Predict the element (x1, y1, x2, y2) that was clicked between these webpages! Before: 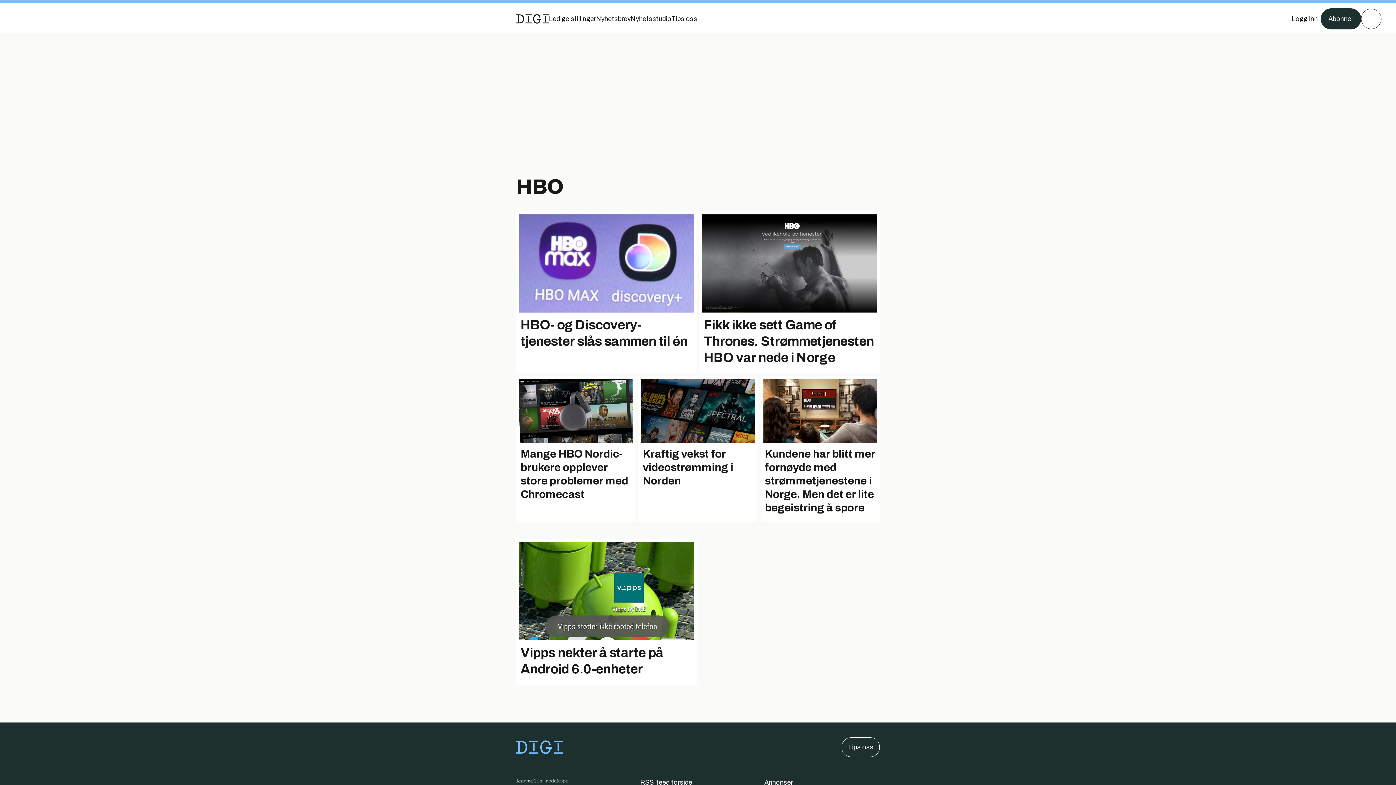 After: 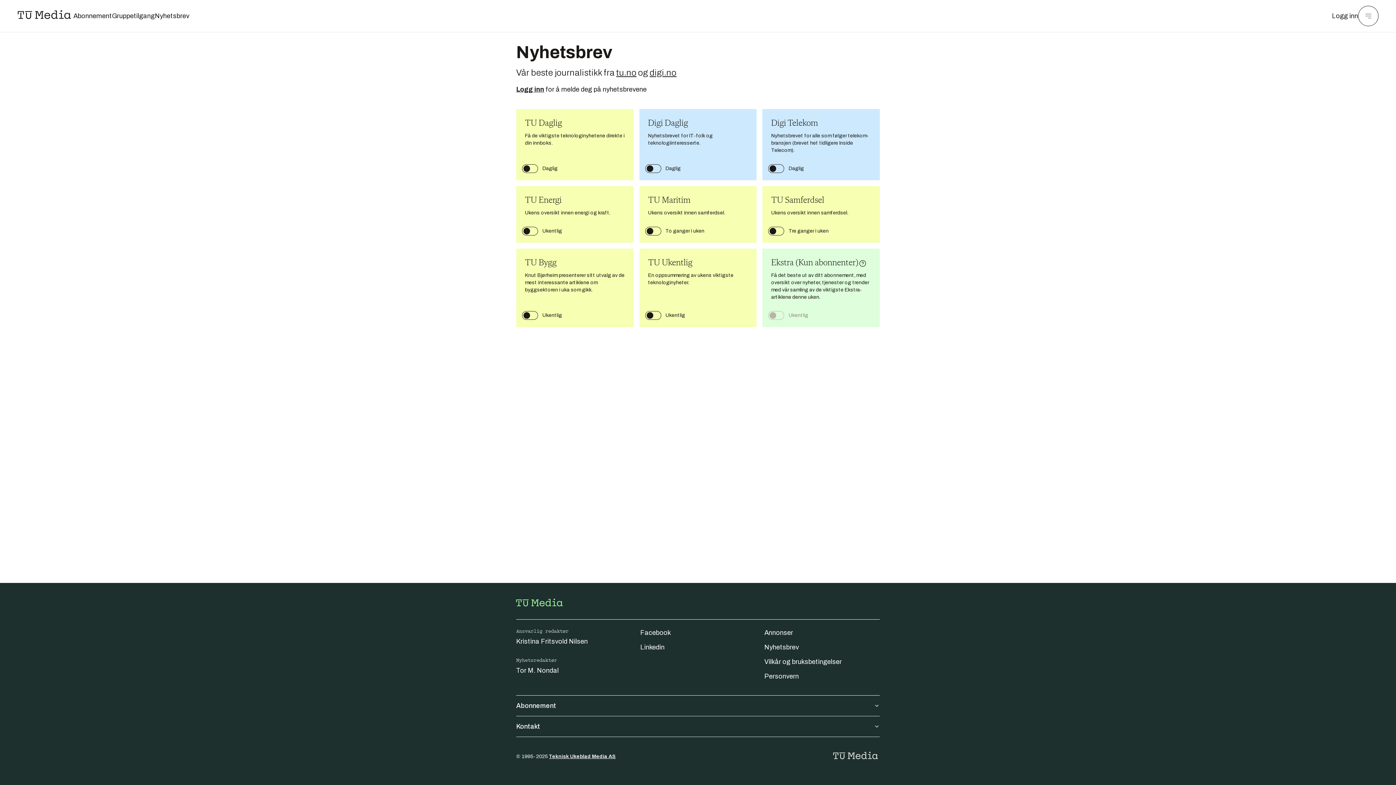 Action: bbox: (596, 13, 630, 24) label: Nyhetsbrev